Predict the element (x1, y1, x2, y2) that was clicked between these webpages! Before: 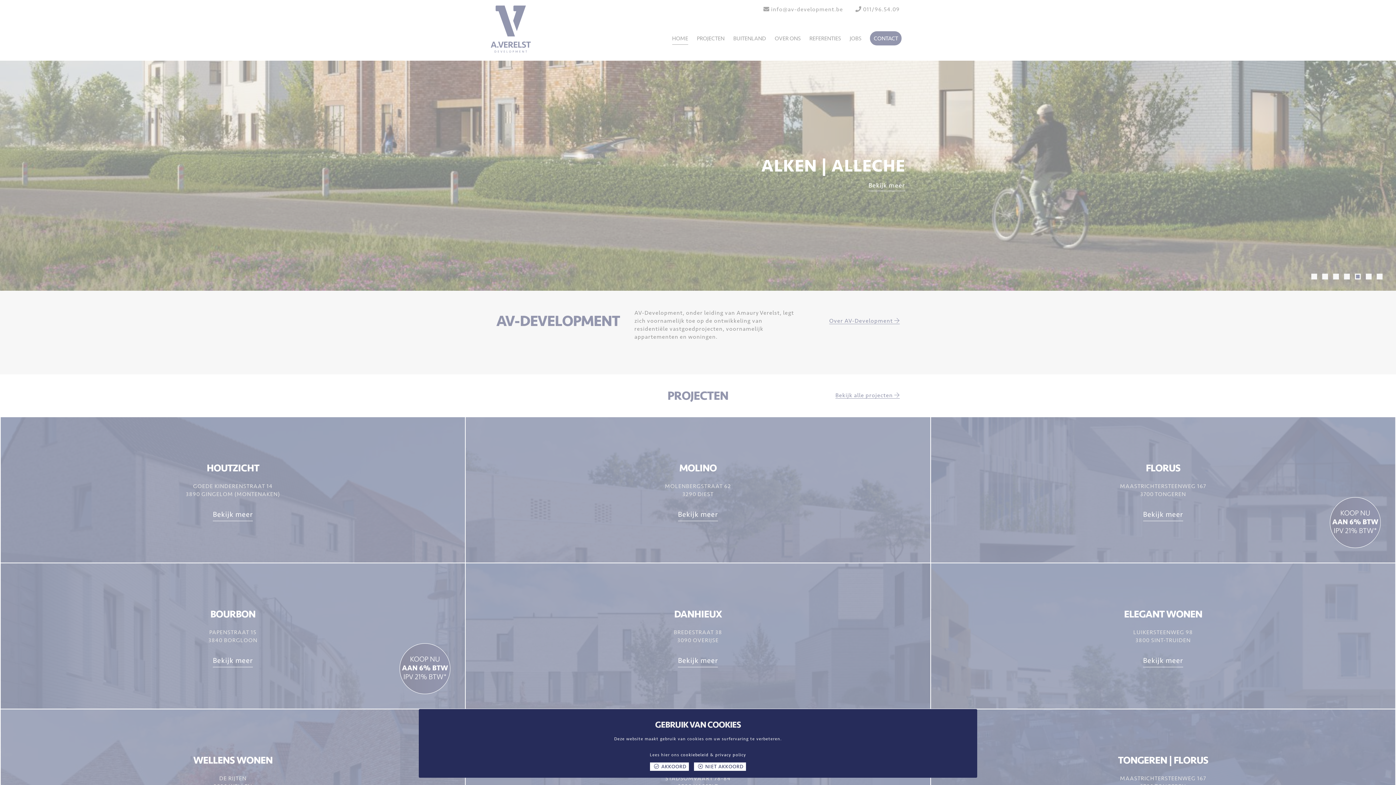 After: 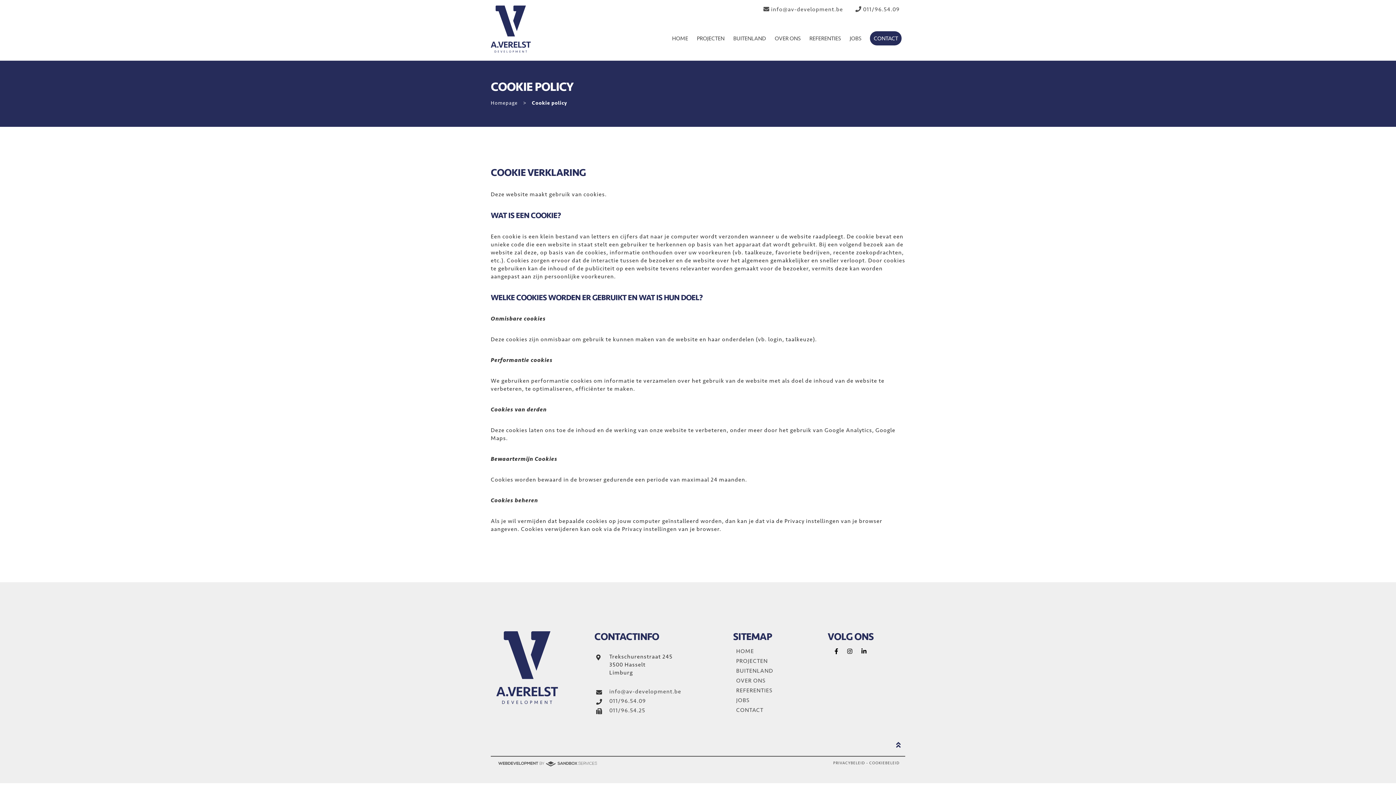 Action: bbox: (680, 752, 708, 757) label: cookiebeleid